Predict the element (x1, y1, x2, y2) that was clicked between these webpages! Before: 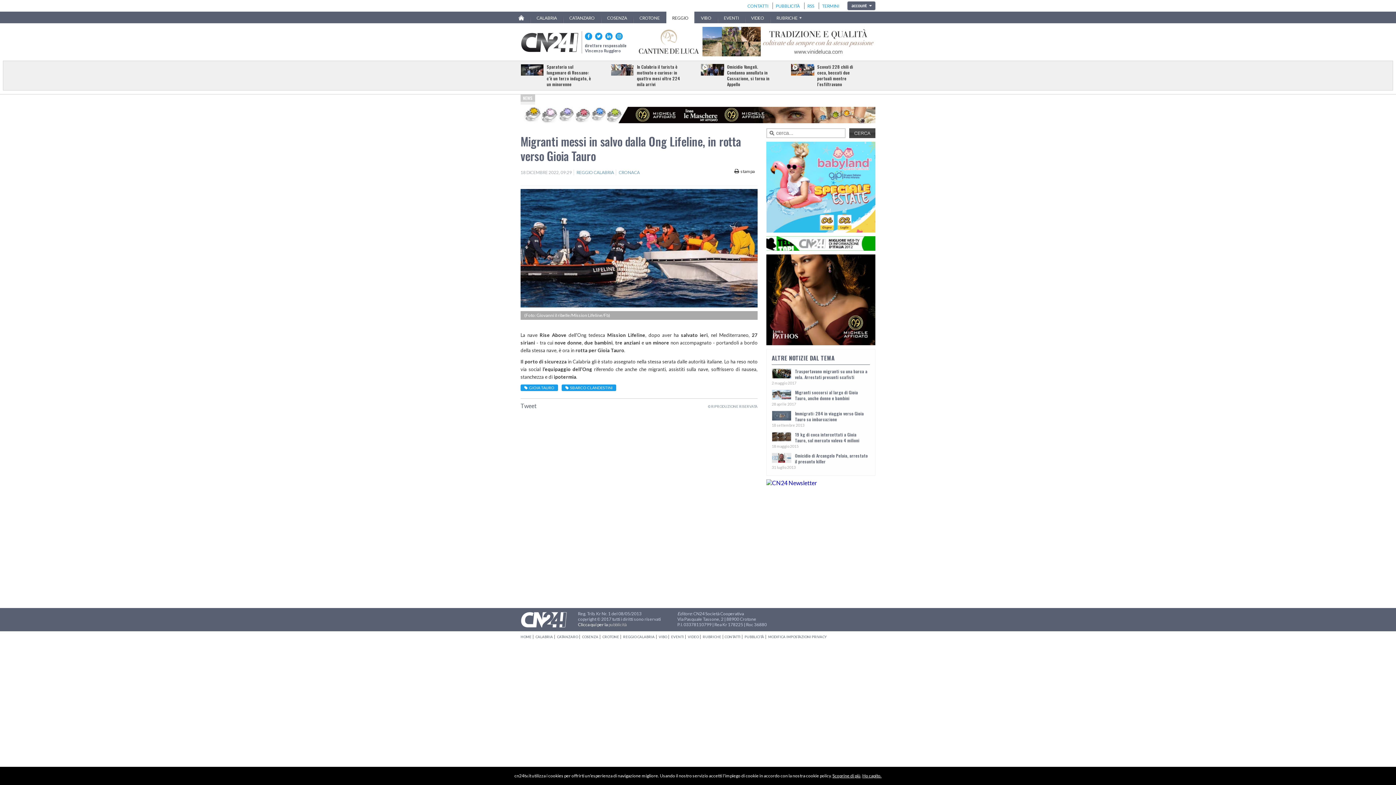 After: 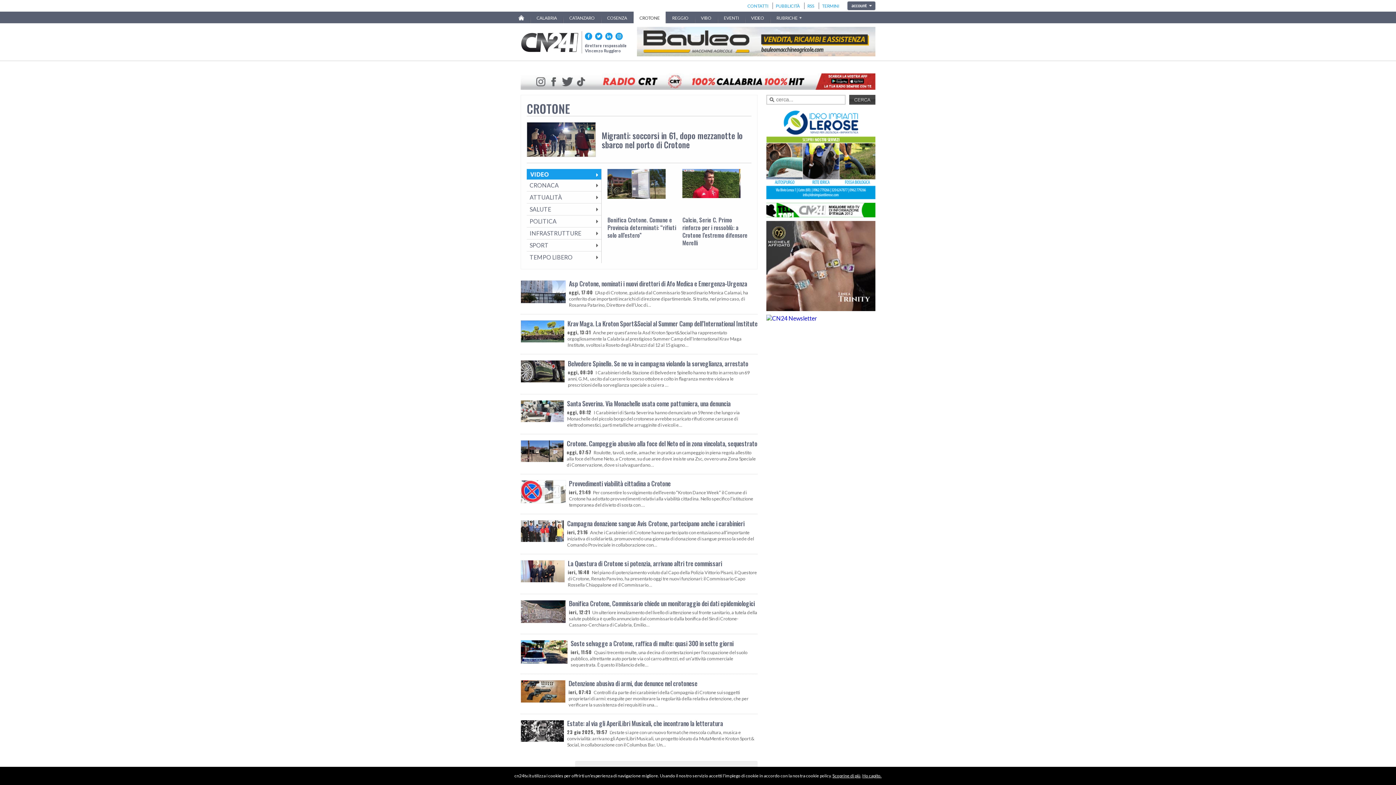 Action: bbox: (602, 635, 619, 639) label: CROTONE